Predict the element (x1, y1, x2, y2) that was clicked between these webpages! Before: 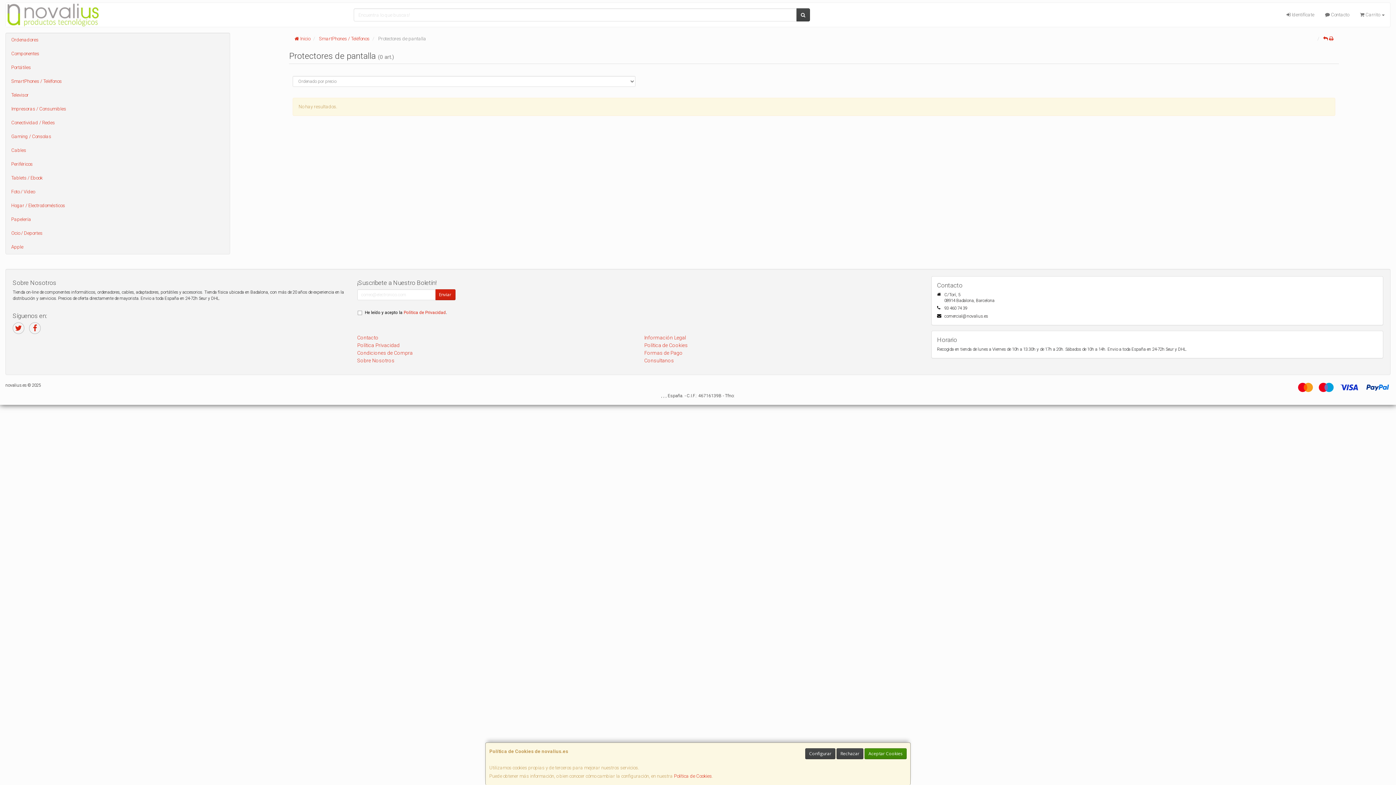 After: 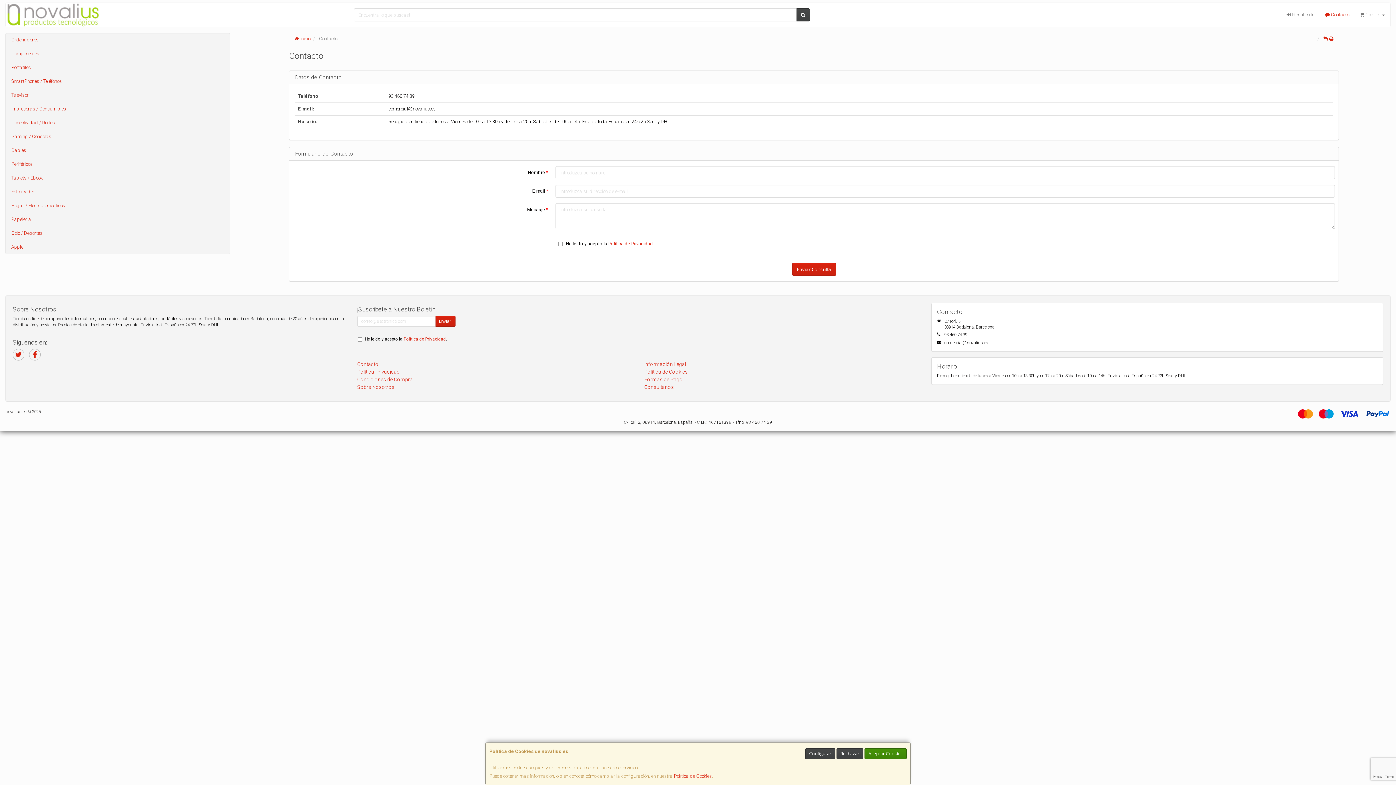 Action: bbox: (937, 282, 1377, 288) label: Contacto